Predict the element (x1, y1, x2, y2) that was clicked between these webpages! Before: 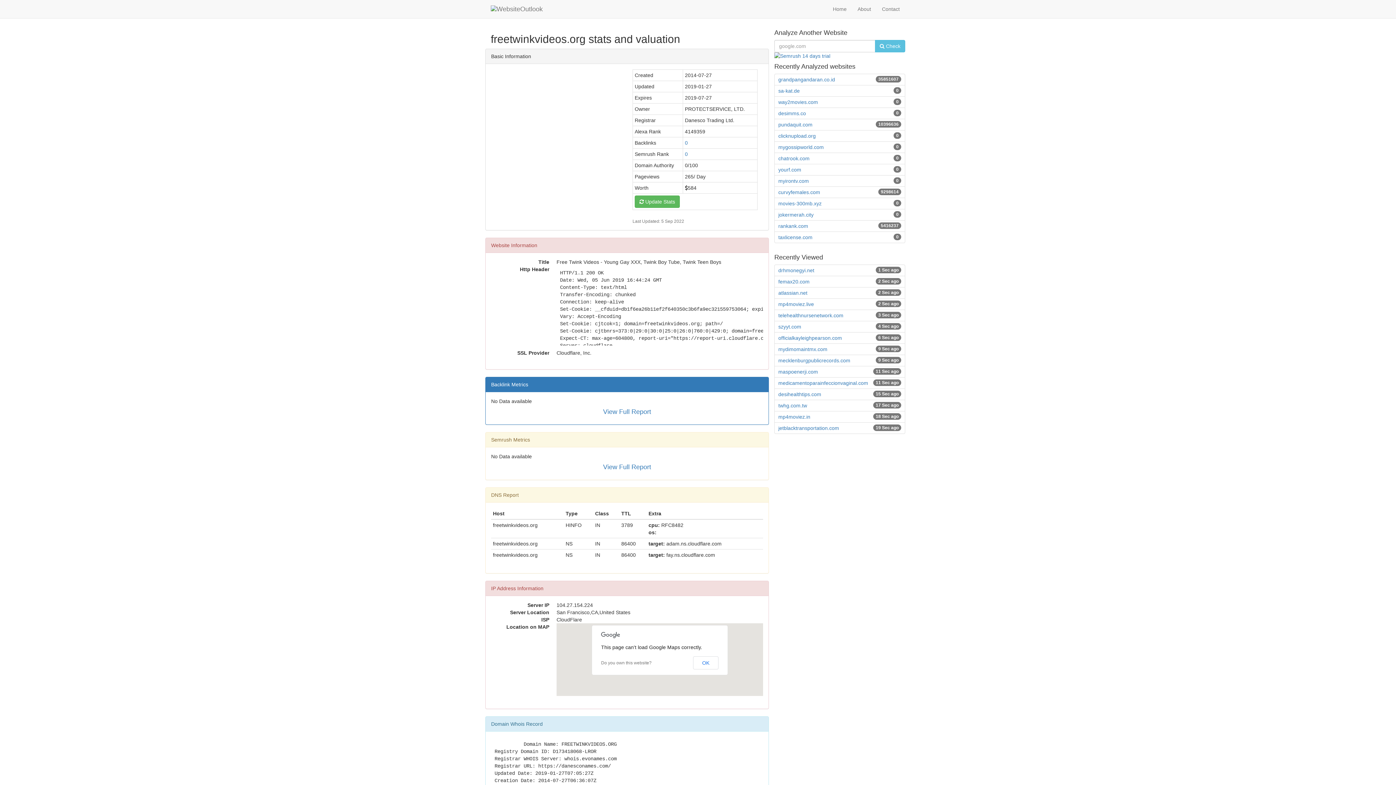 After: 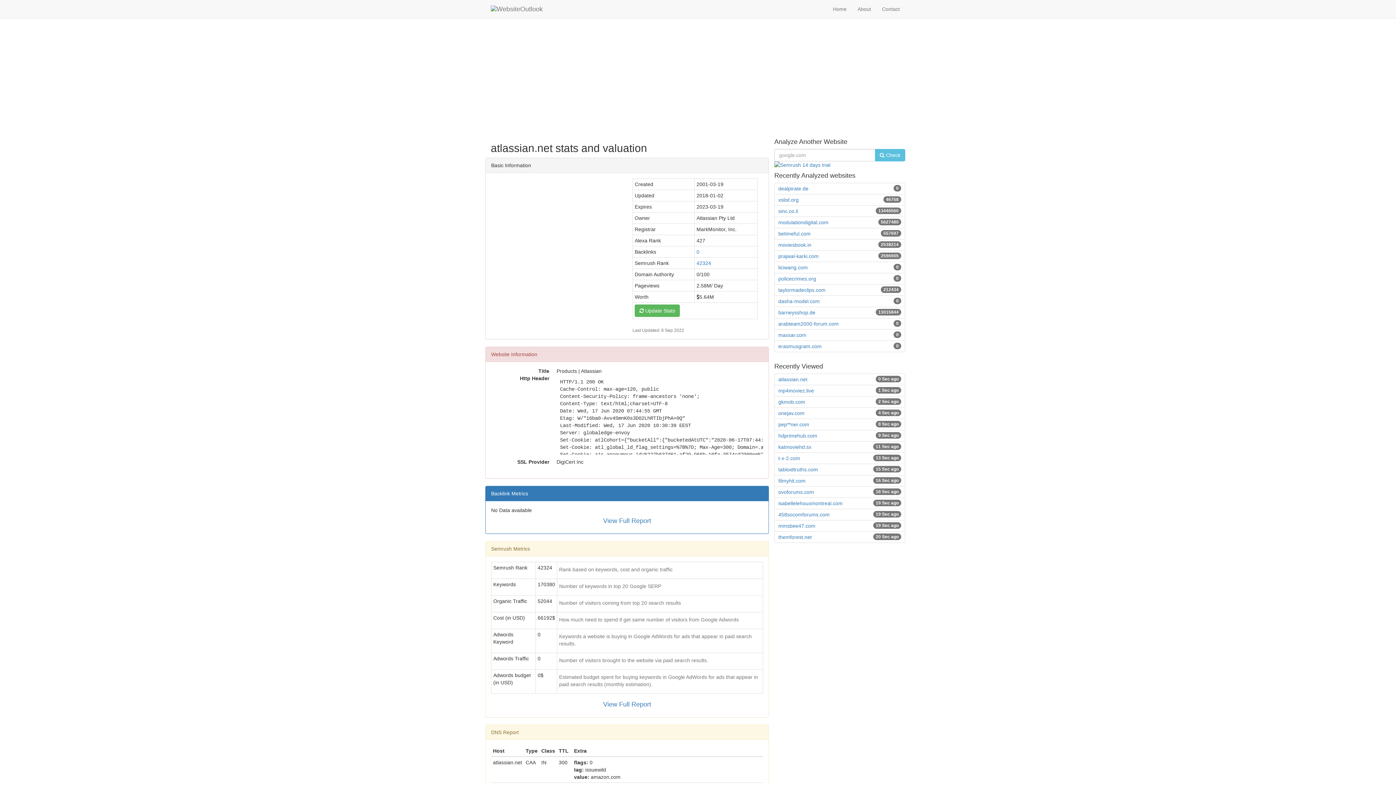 Action: label: atlassian.net bbox: (778, 290, 807, 296)